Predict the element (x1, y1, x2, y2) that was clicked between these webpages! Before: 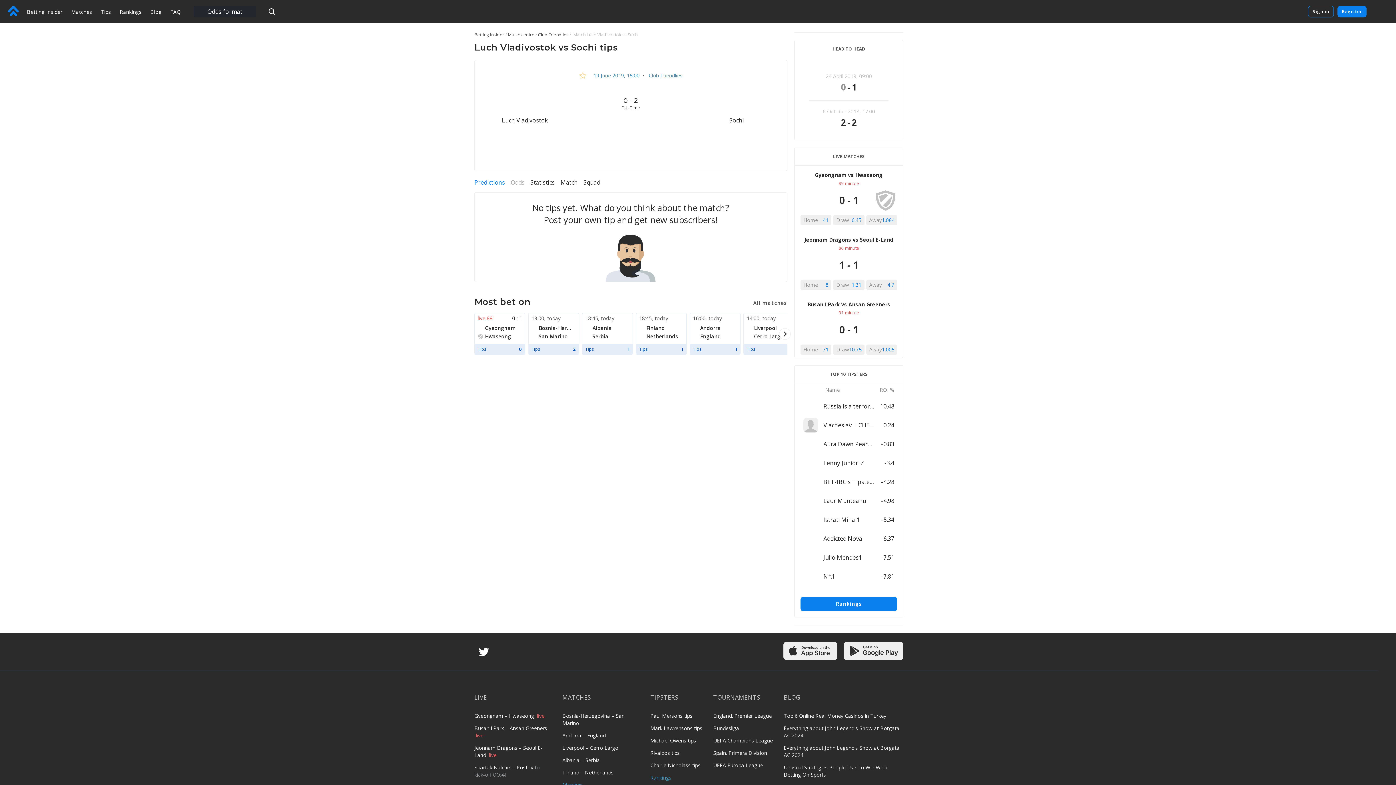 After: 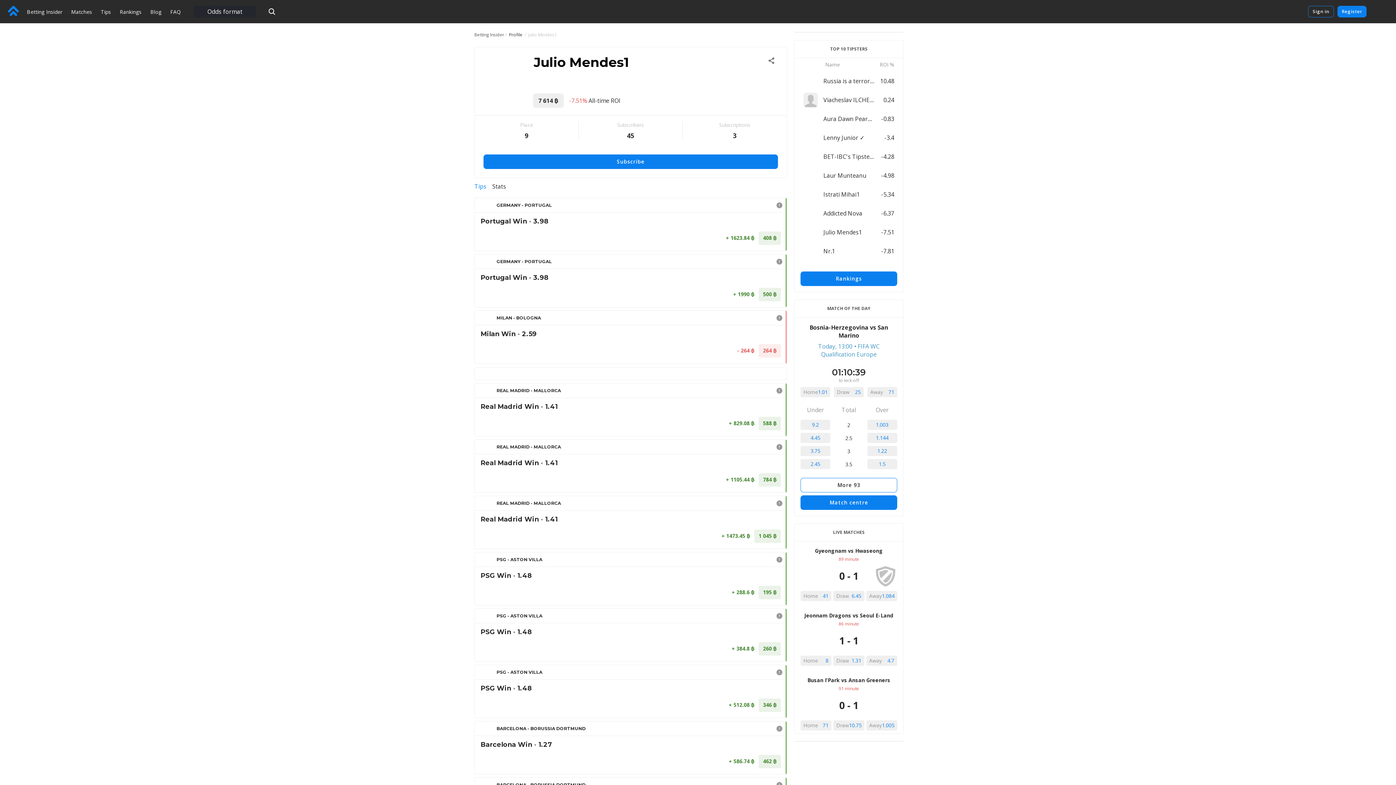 Action: bbox: (803, 550, 894, 565) label: Julio Mendes1
-7.51